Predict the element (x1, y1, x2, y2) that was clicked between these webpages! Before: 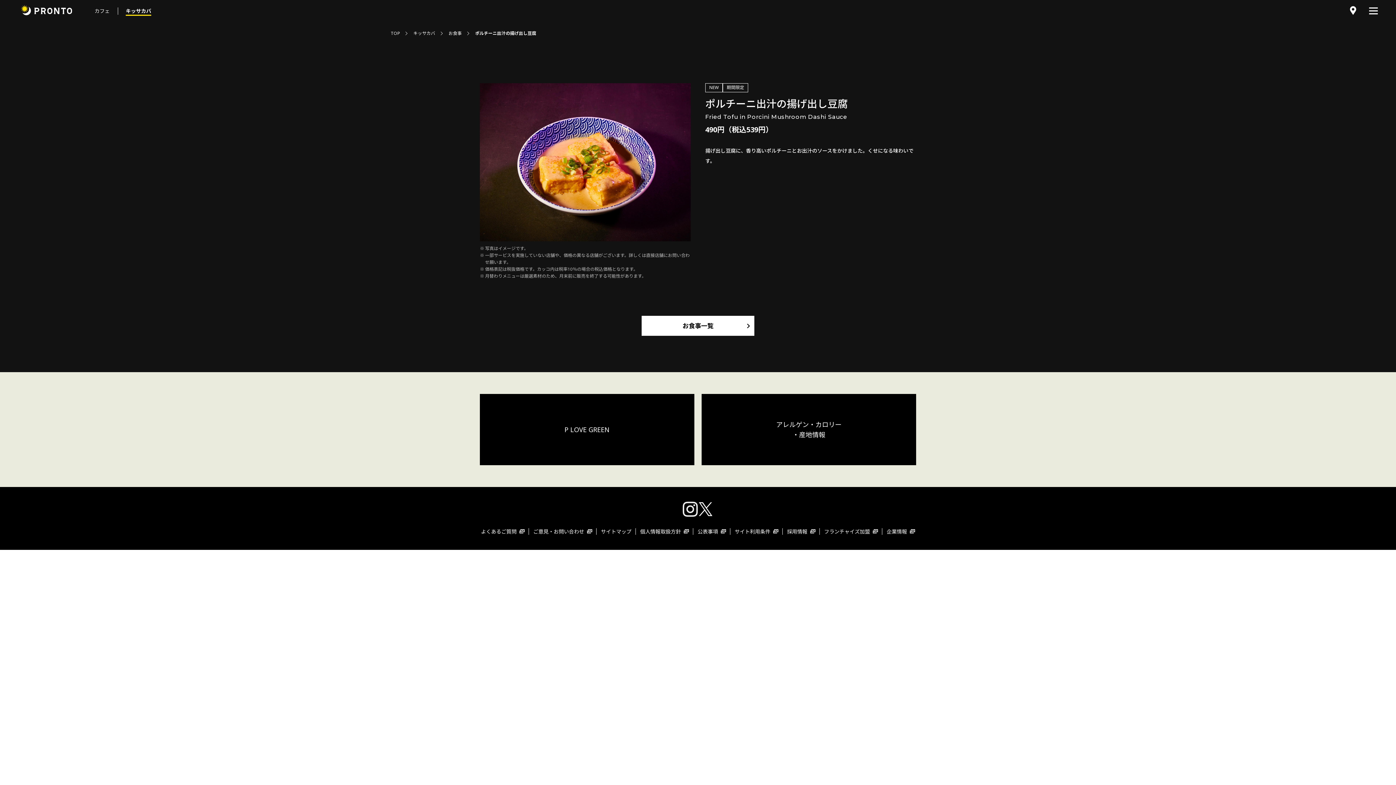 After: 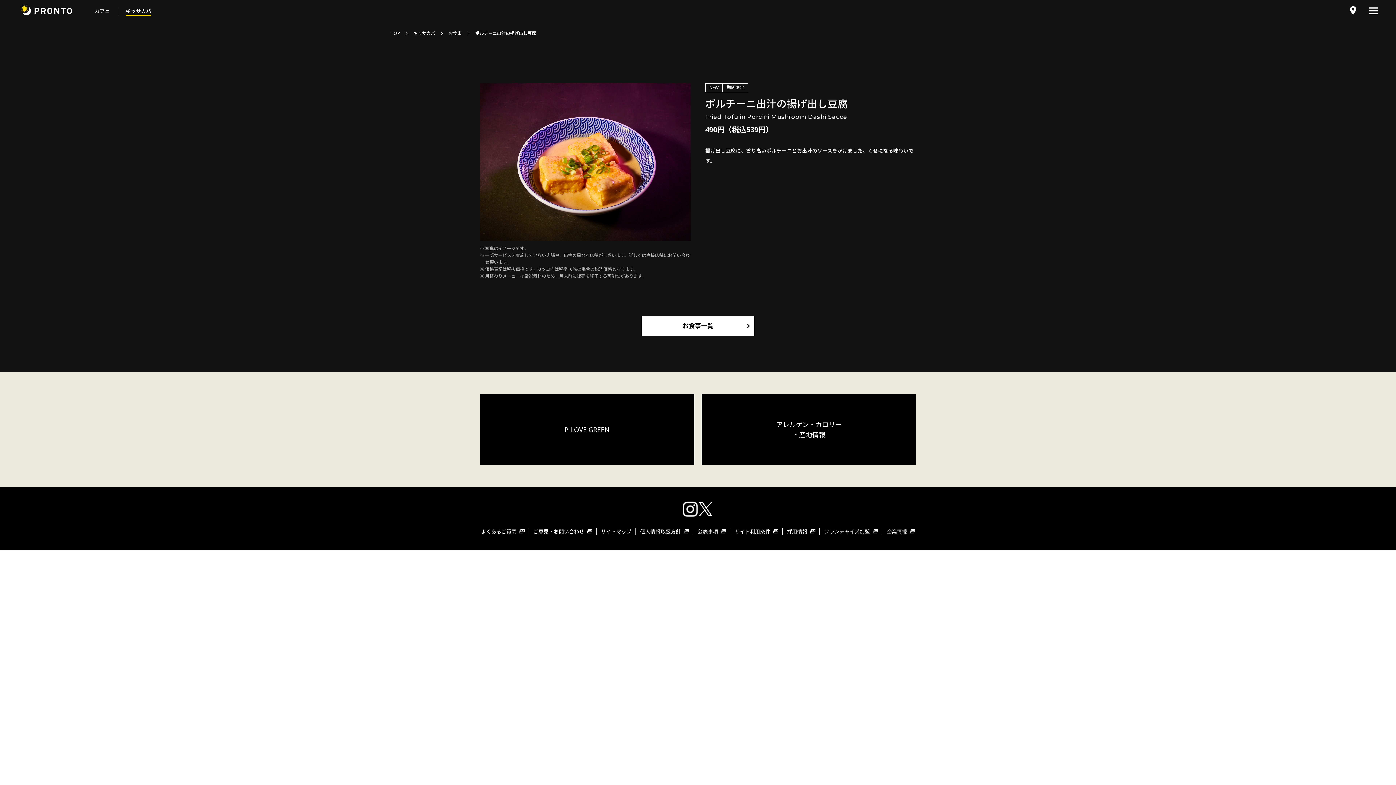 Action: bbox: (640, 528, 689, 535) label: 個人情報取扱方針